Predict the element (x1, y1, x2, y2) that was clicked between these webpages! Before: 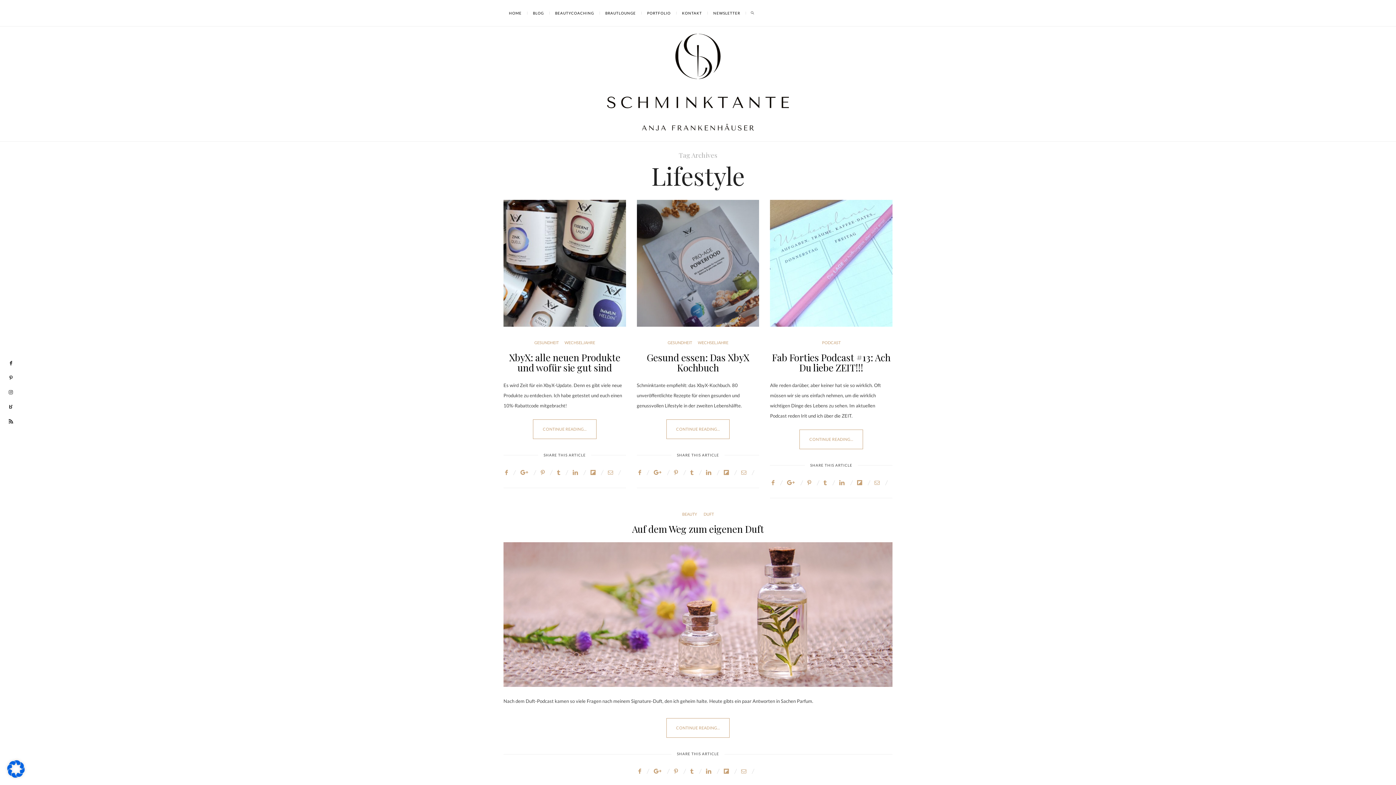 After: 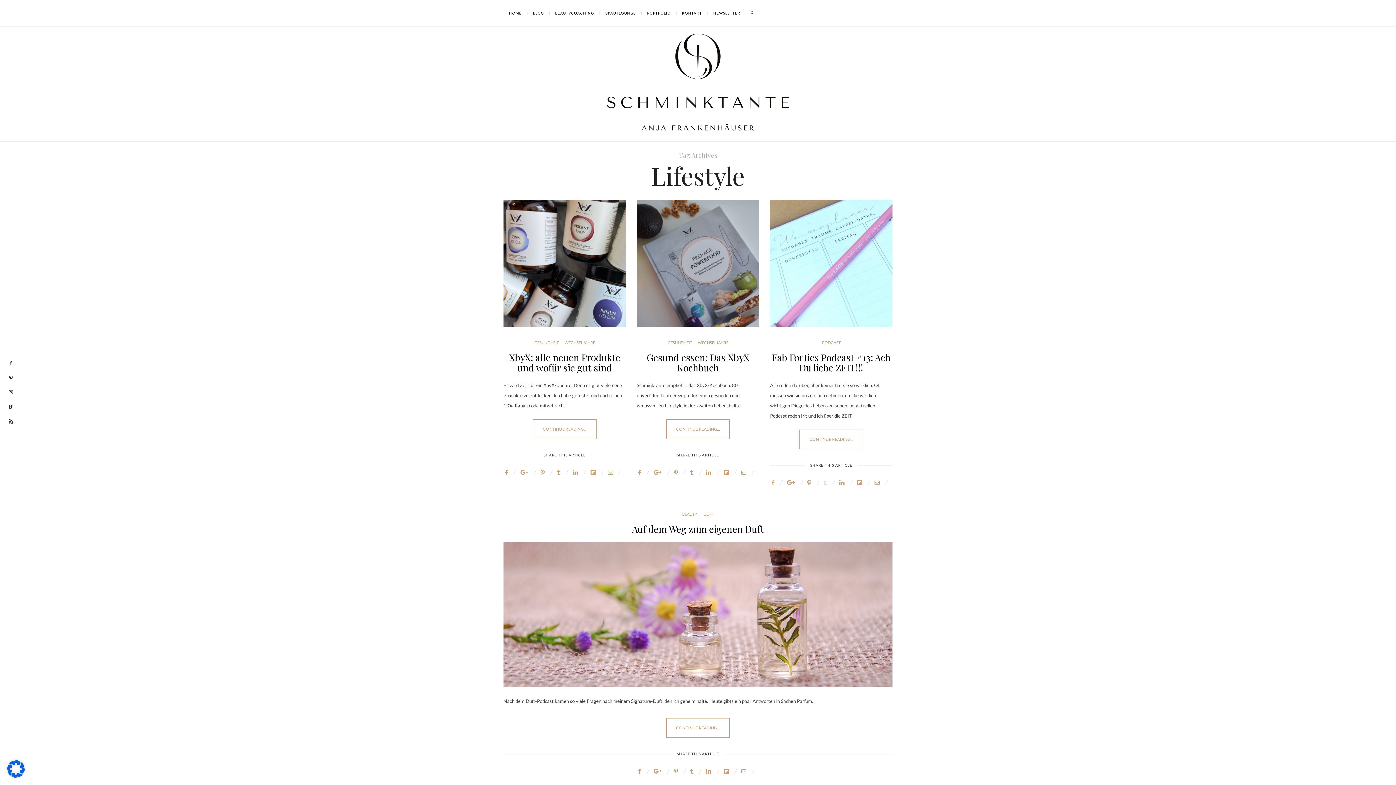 Action: bbox: (823, 479, 838, 485)